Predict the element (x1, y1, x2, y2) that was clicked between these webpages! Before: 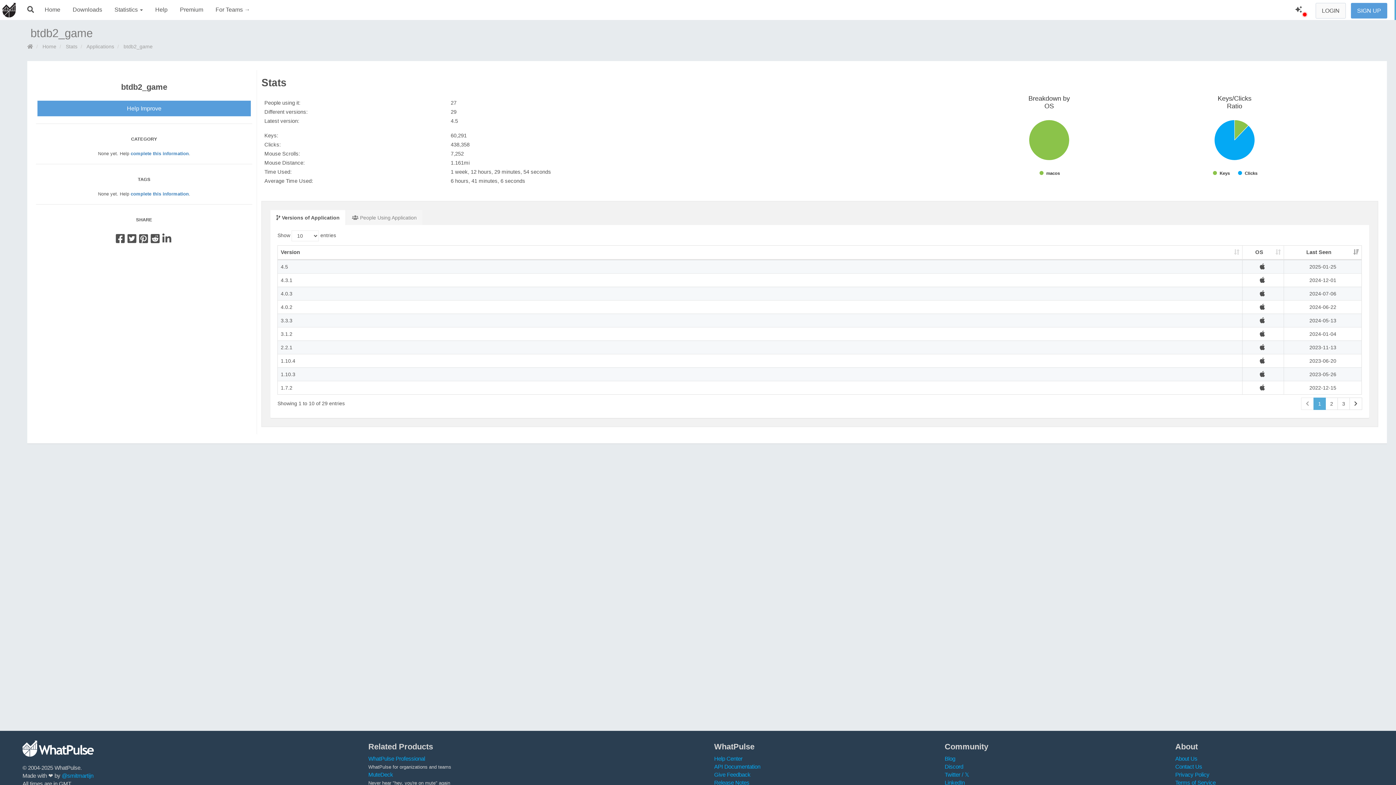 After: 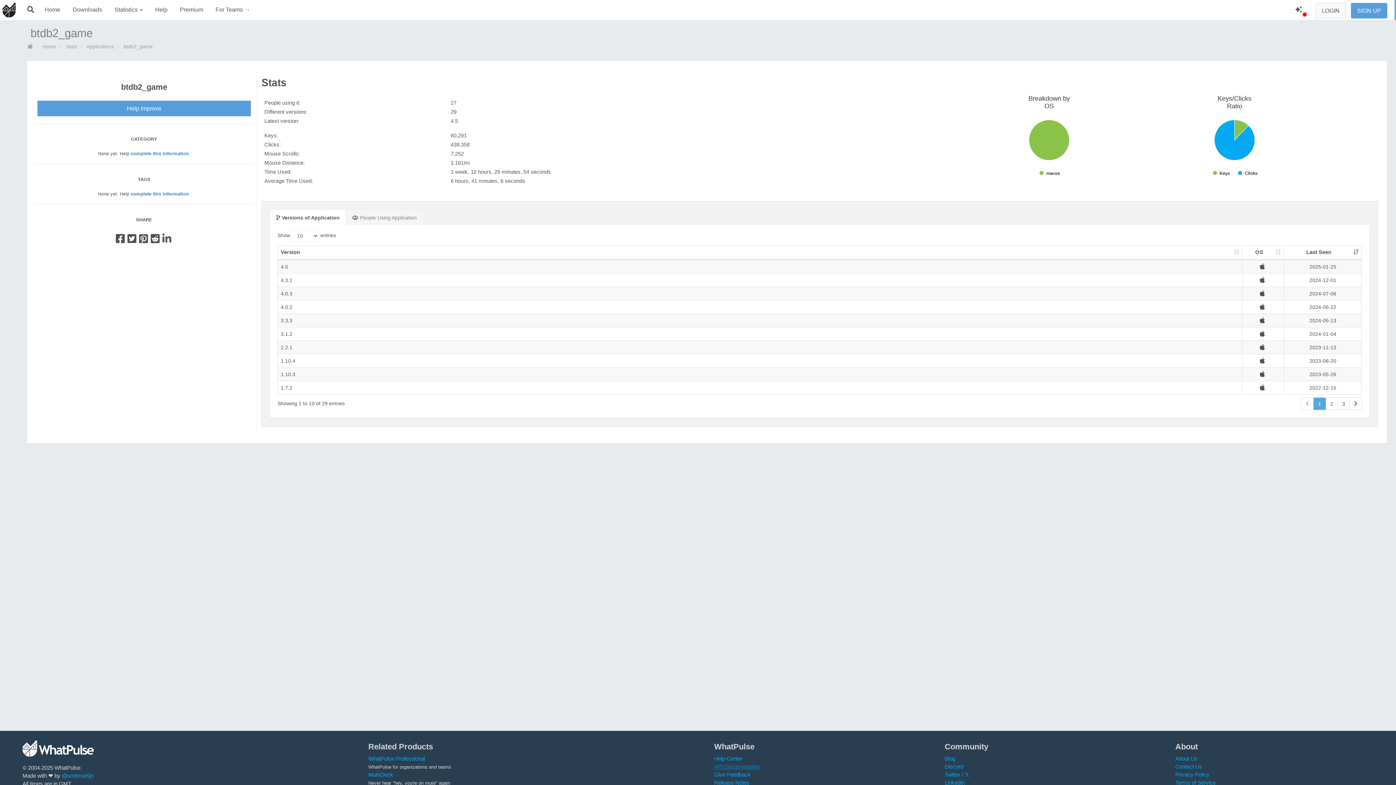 Action: label: API Documentation bbox: (714, 764, 760, 770)